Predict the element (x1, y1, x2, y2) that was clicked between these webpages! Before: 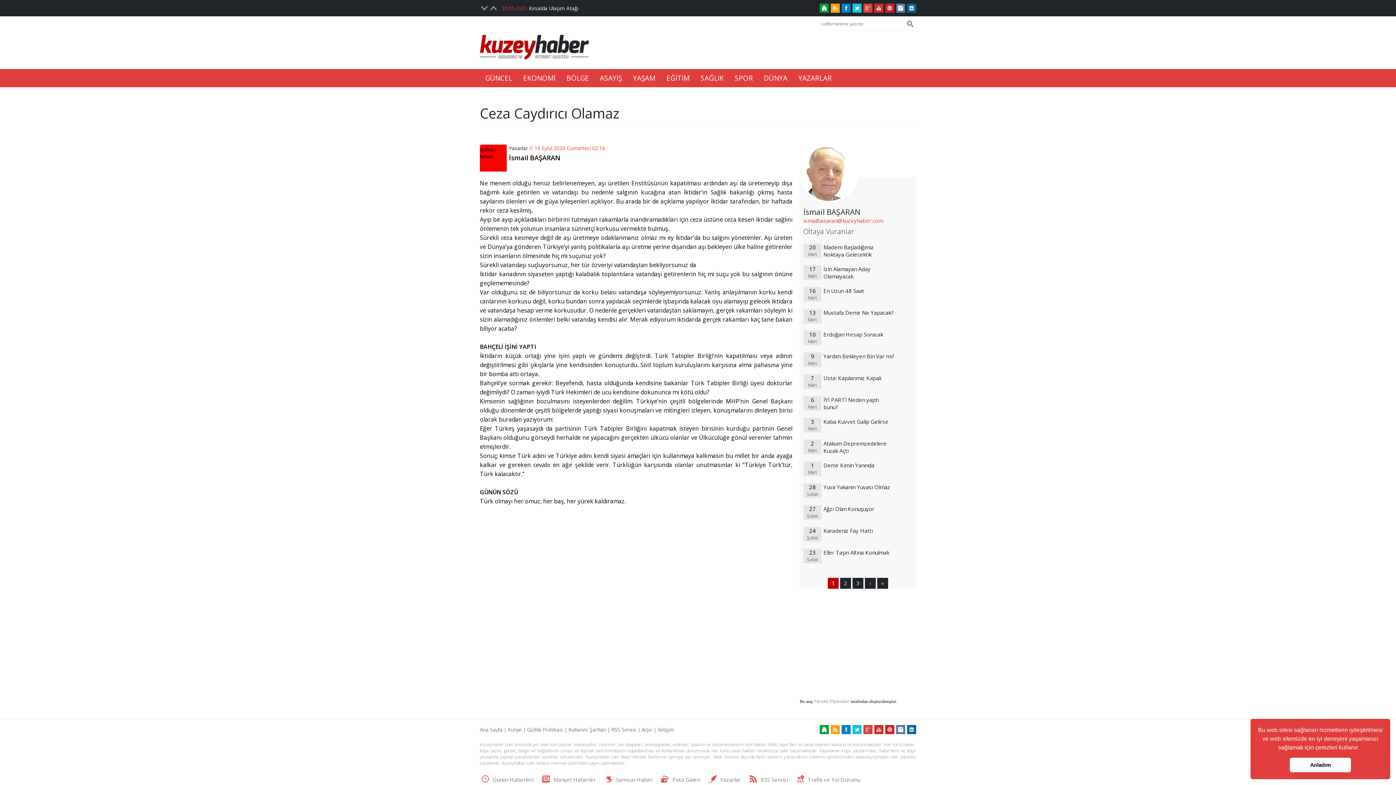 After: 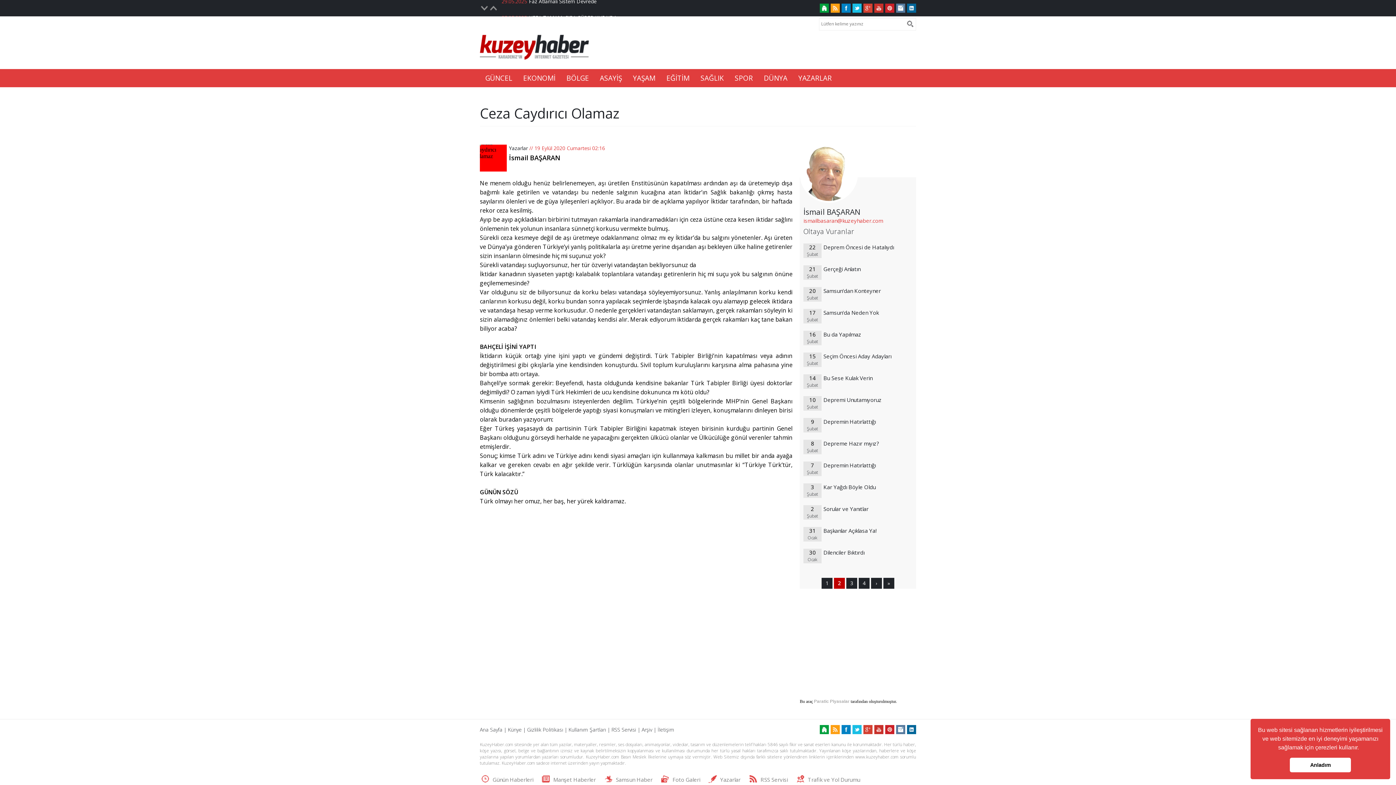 Action: bbox: (840, 578, 851, 589) label:  2 